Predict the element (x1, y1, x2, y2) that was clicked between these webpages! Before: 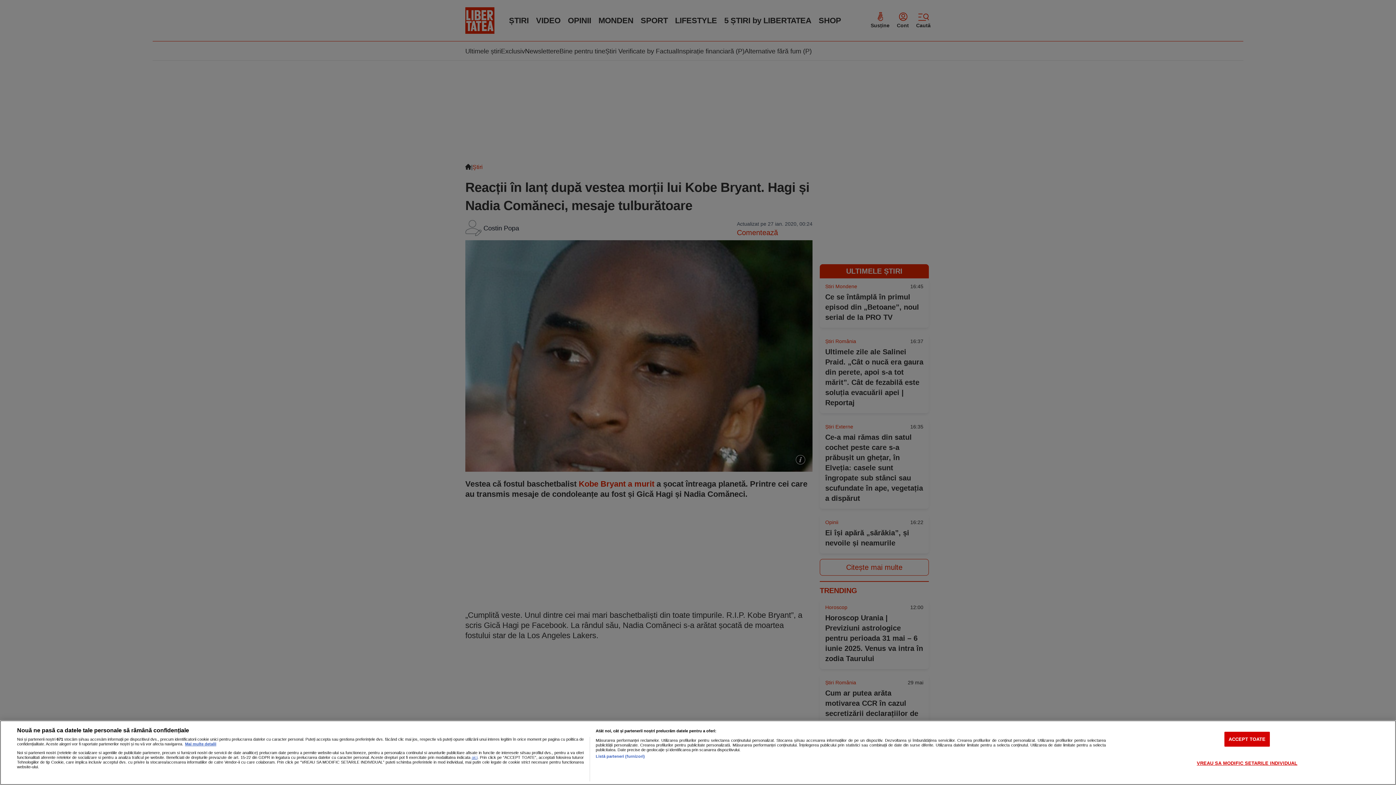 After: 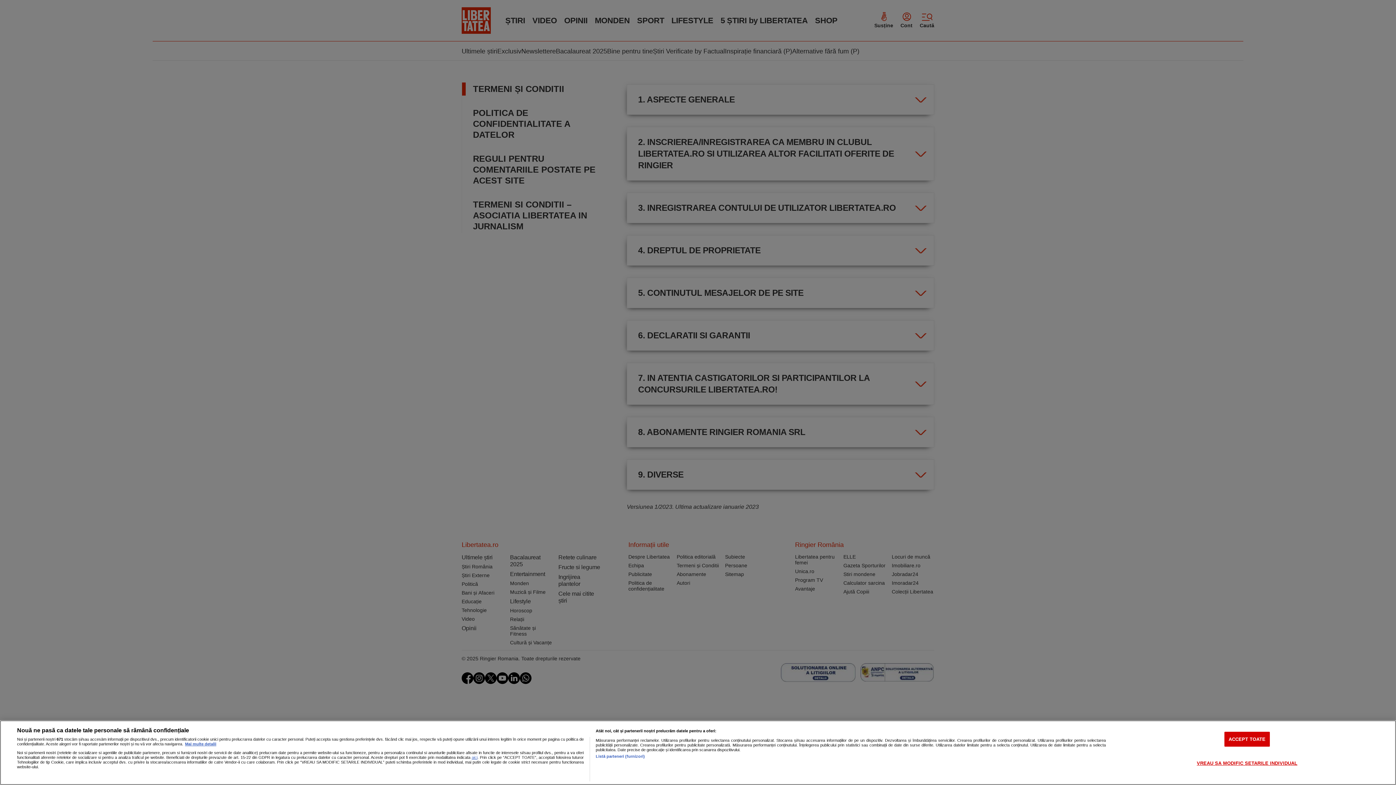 Action: label: aici bbox: (471, 755, 477, 759)